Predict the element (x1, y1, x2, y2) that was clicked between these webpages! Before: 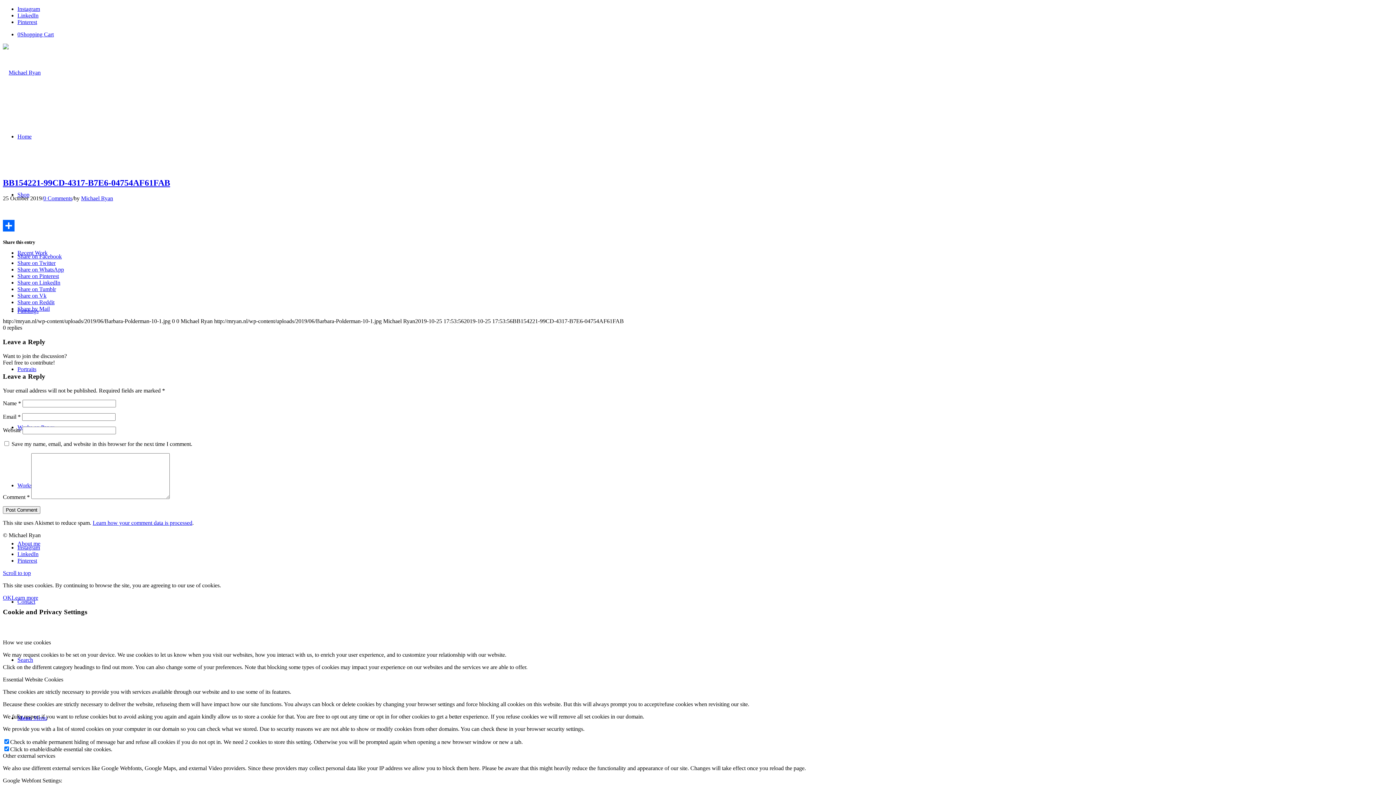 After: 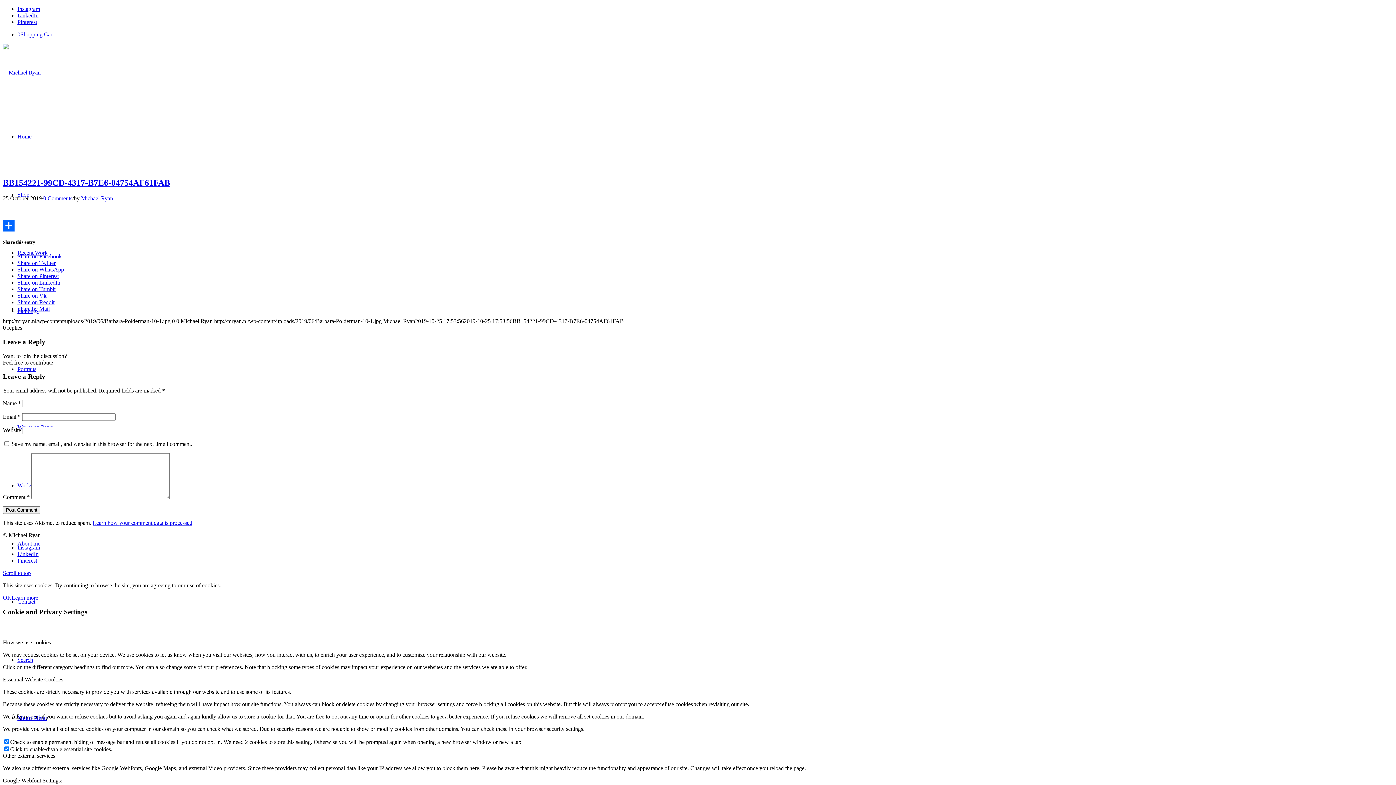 Action: bbox: (11, 594, 38, 601) label: Learn more